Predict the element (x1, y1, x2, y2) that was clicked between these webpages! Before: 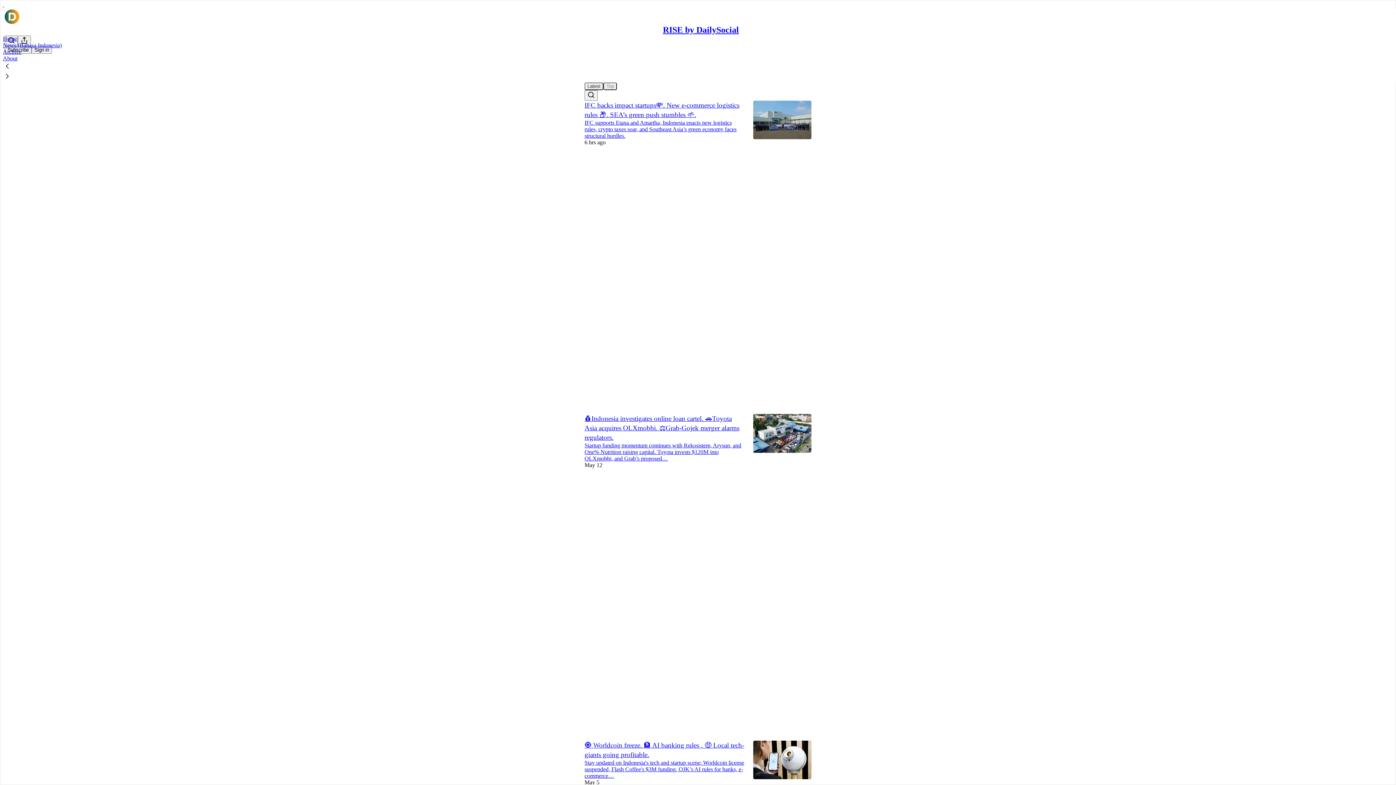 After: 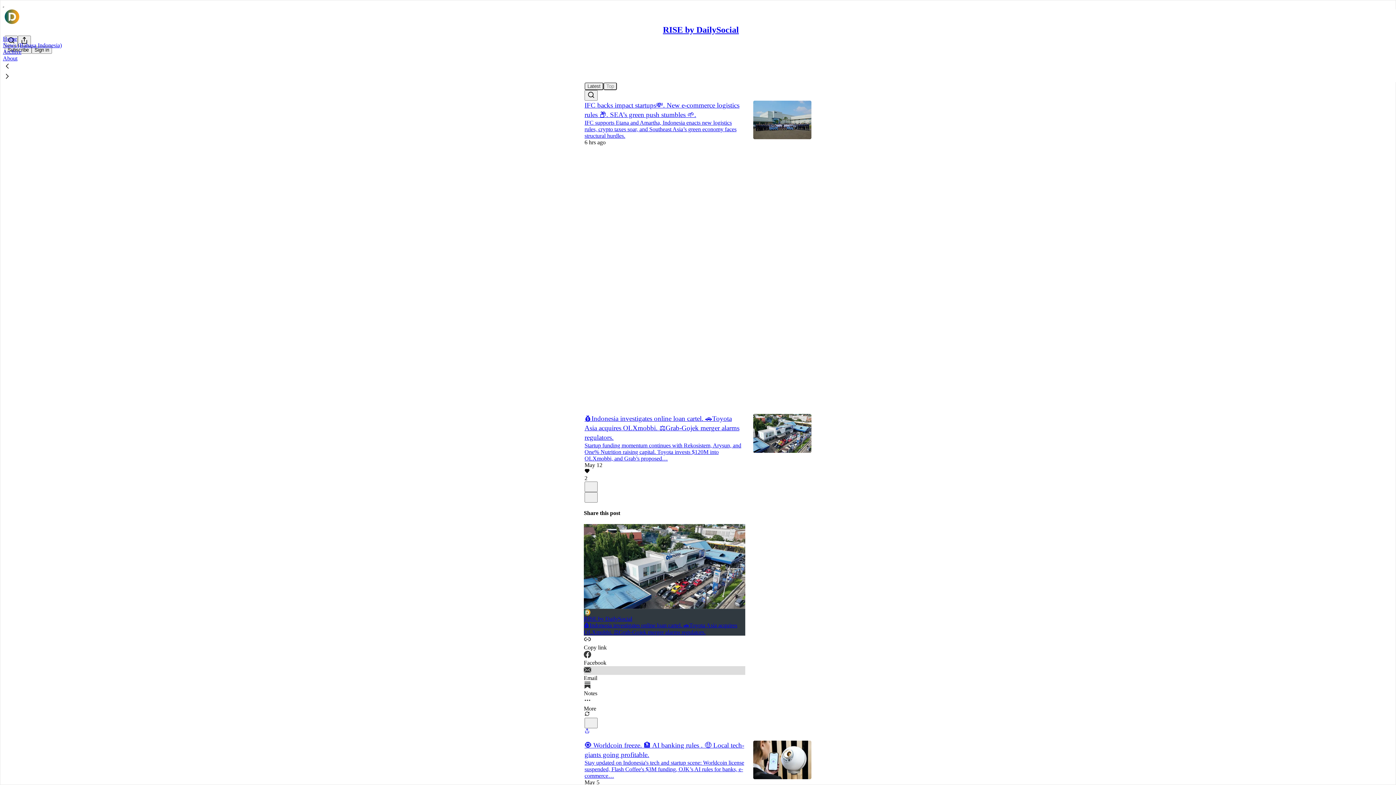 Action: bbox: (584, 666, 745, 681) label: Email